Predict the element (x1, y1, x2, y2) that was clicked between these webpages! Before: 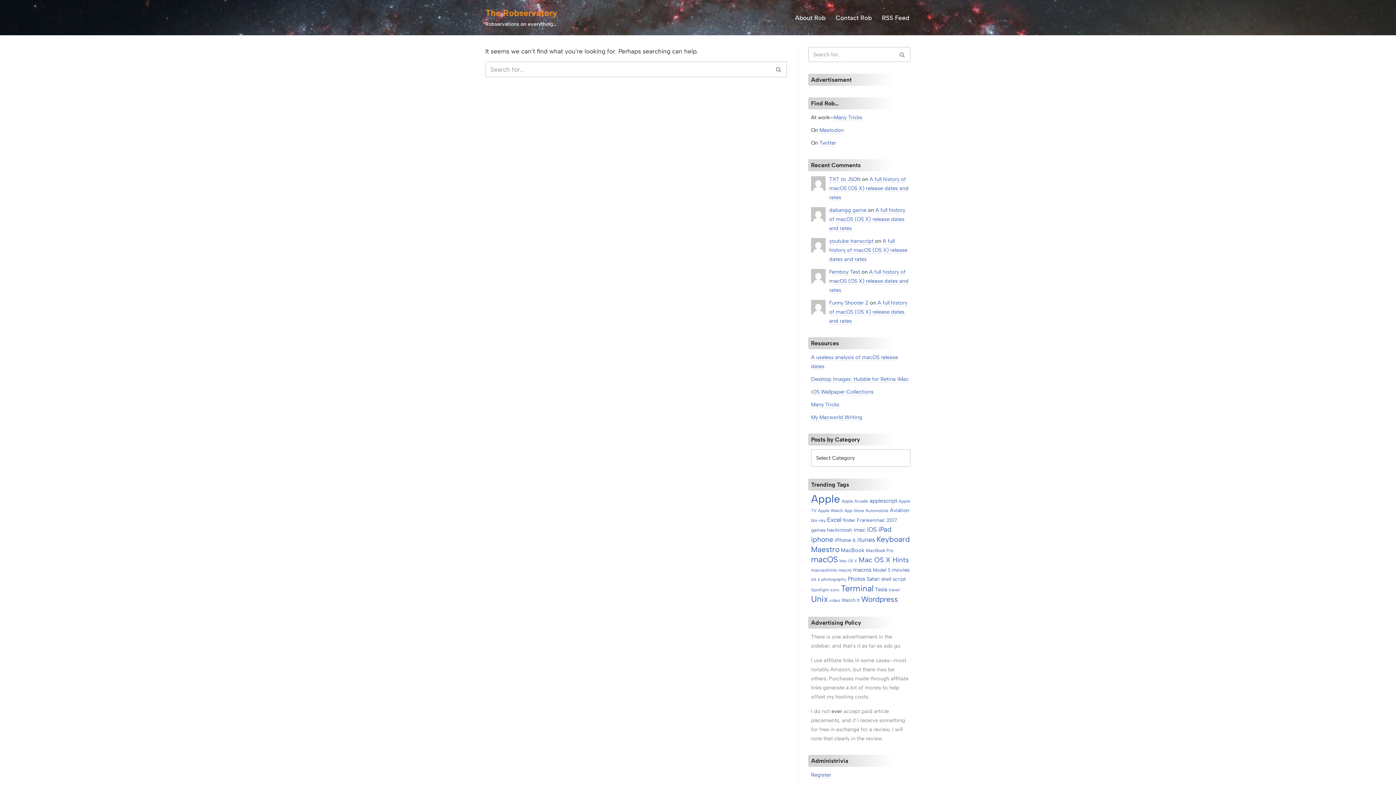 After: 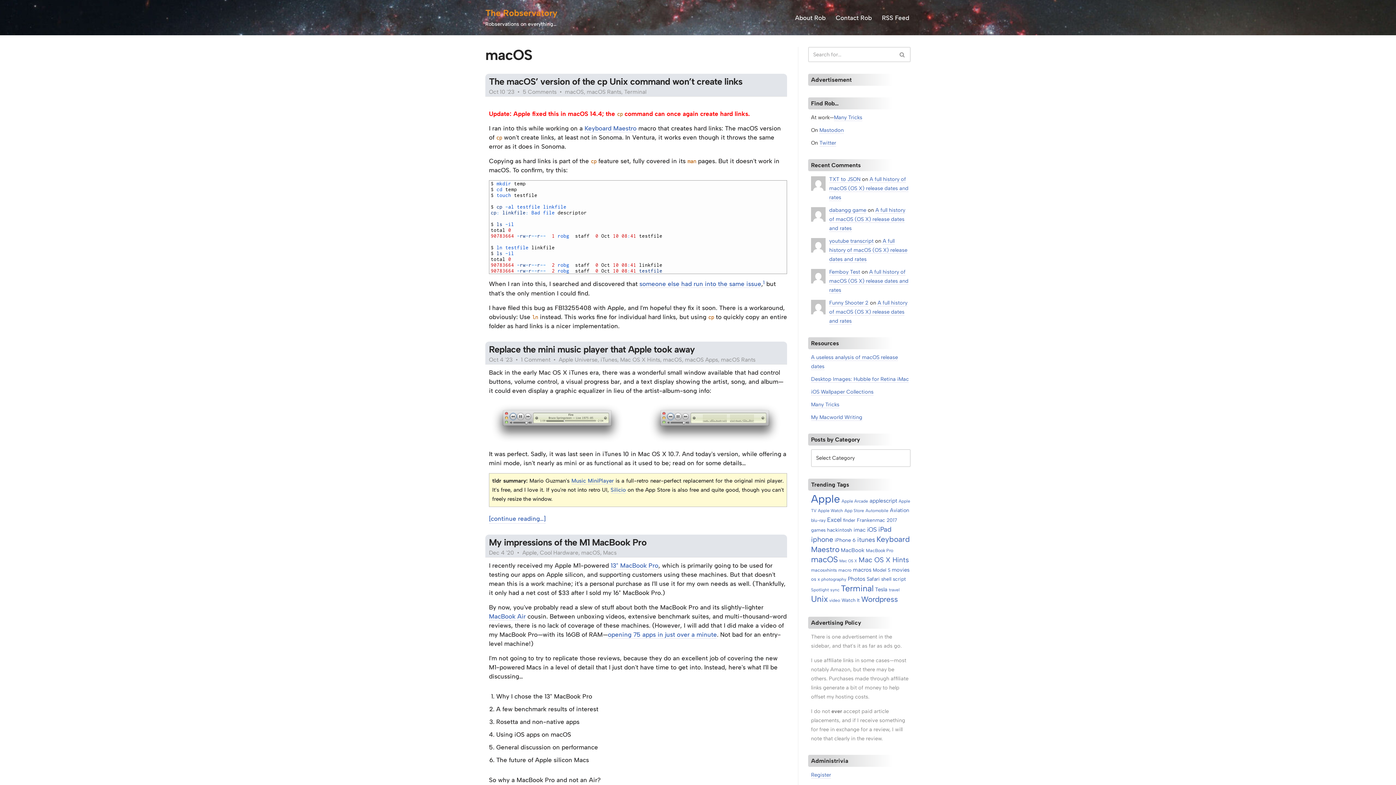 Action: bbox: (811, 555, 838, 565) label: macOS (43 items)